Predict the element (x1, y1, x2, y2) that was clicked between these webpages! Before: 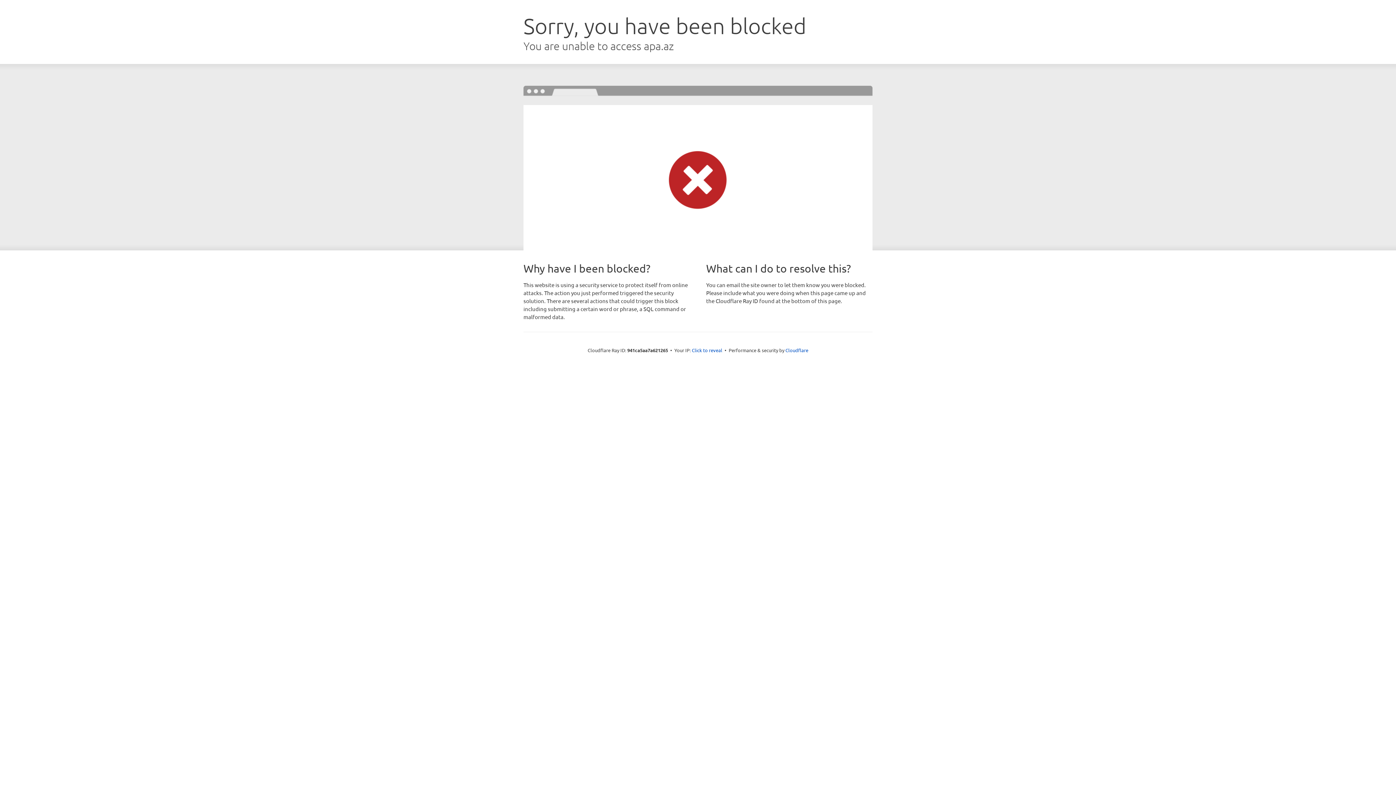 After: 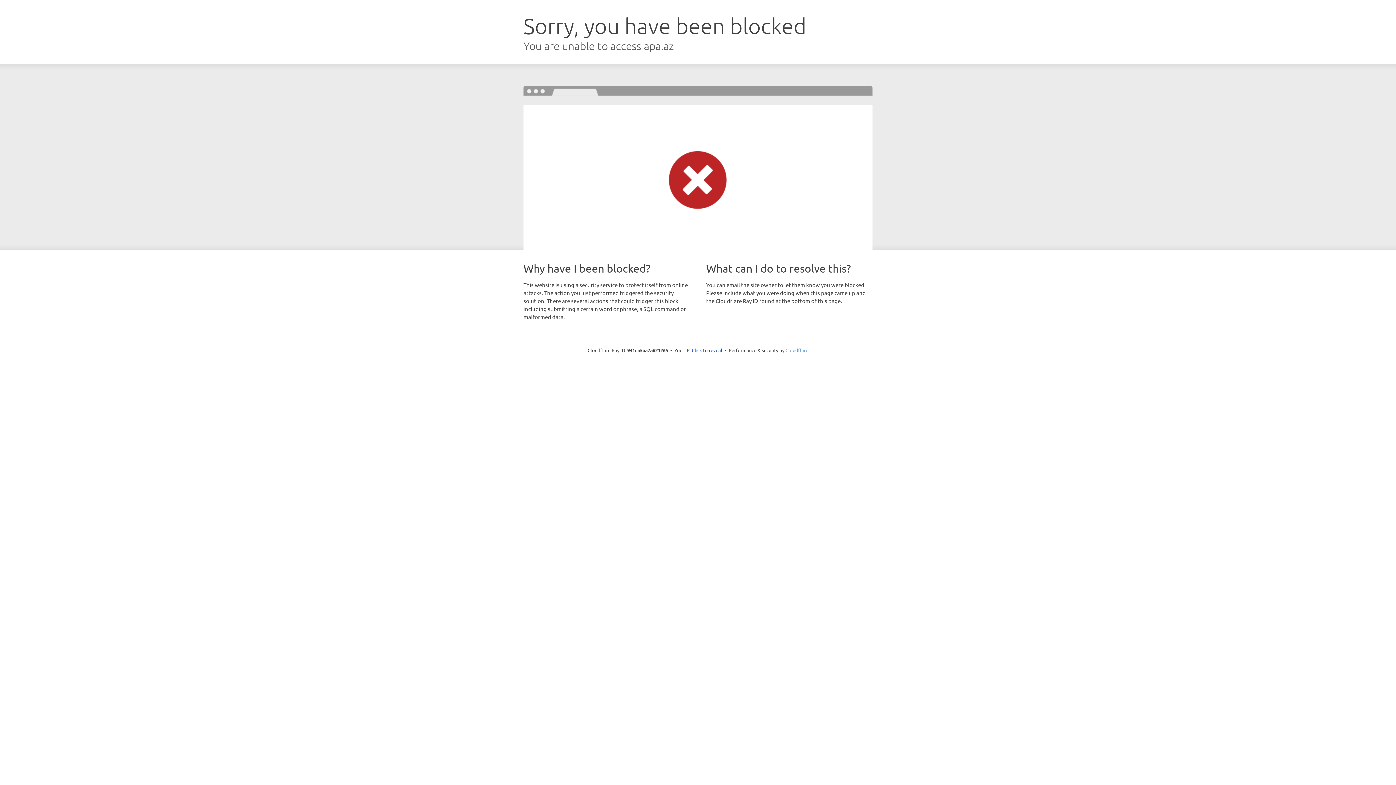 Action: label: Cloudflare bbox: (785, 347, 808, 353)